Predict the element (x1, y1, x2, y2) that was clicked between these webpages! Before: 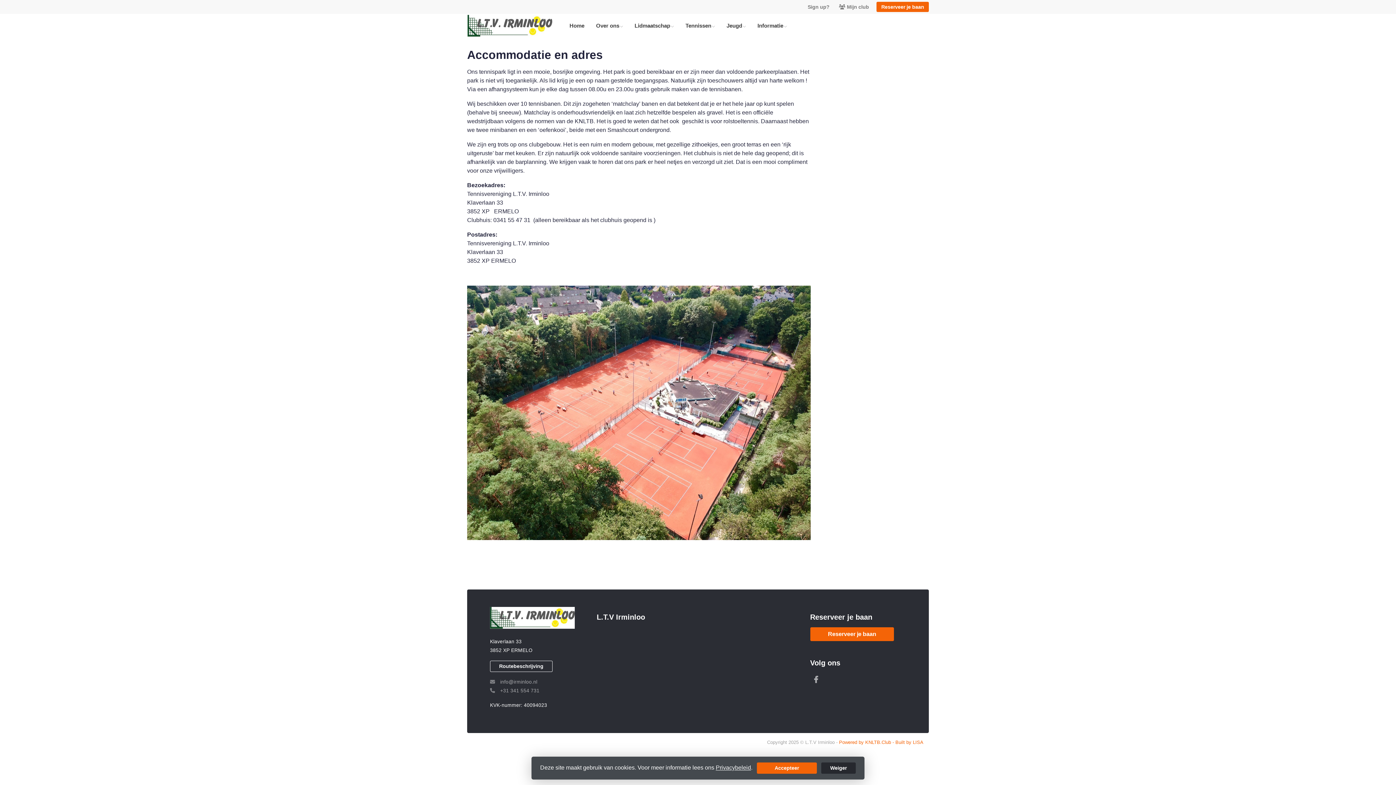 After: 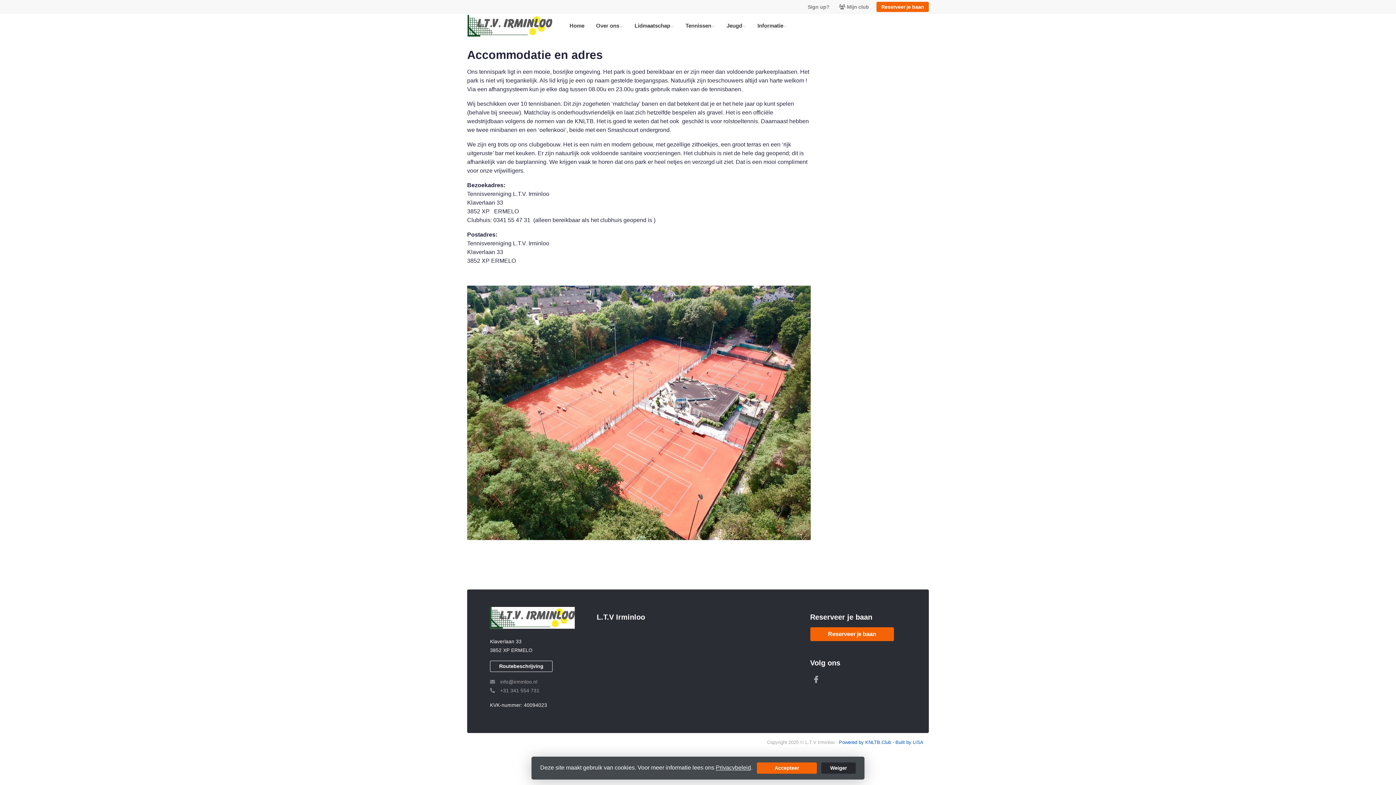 Action: label: Powered by KNLTB.Club - Built by LISA bbox: (839, 740, 923, 745)